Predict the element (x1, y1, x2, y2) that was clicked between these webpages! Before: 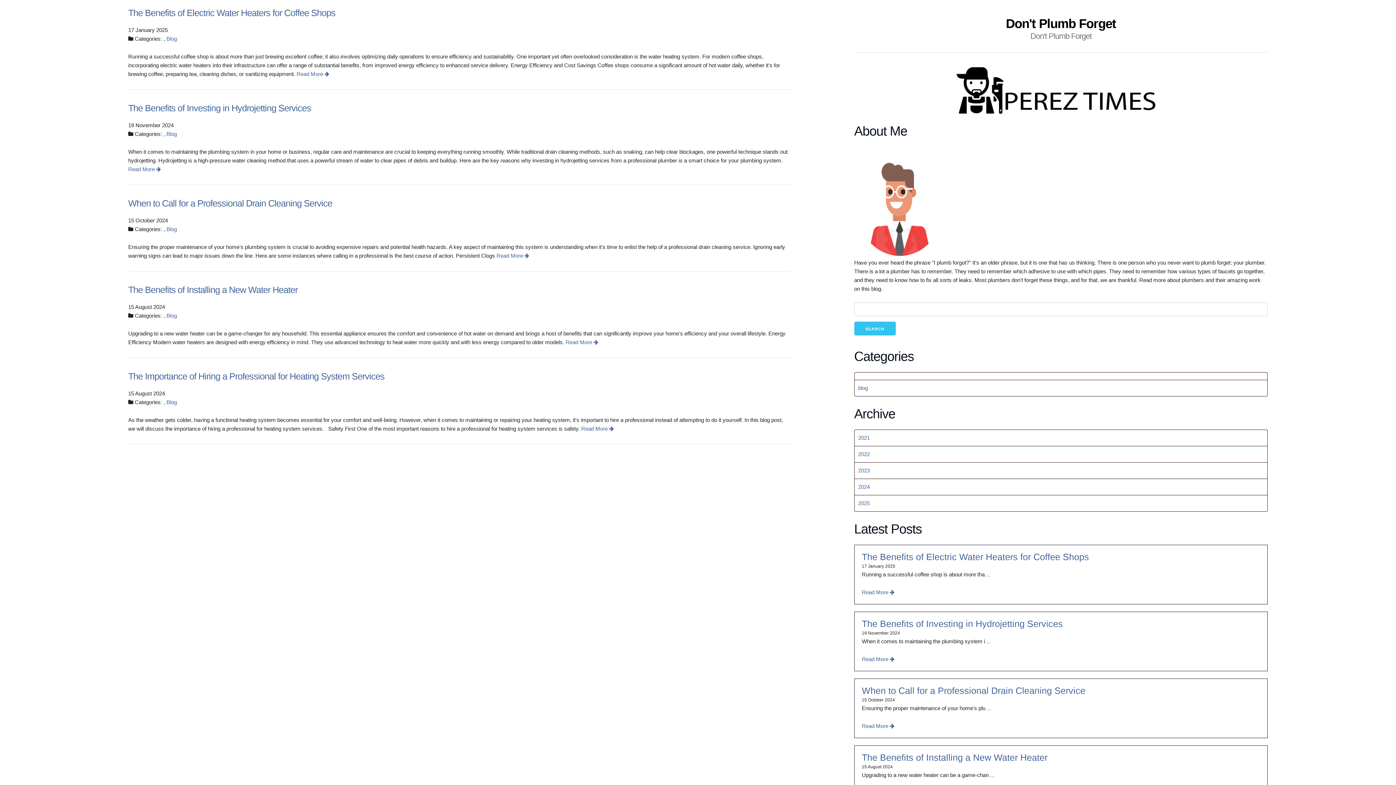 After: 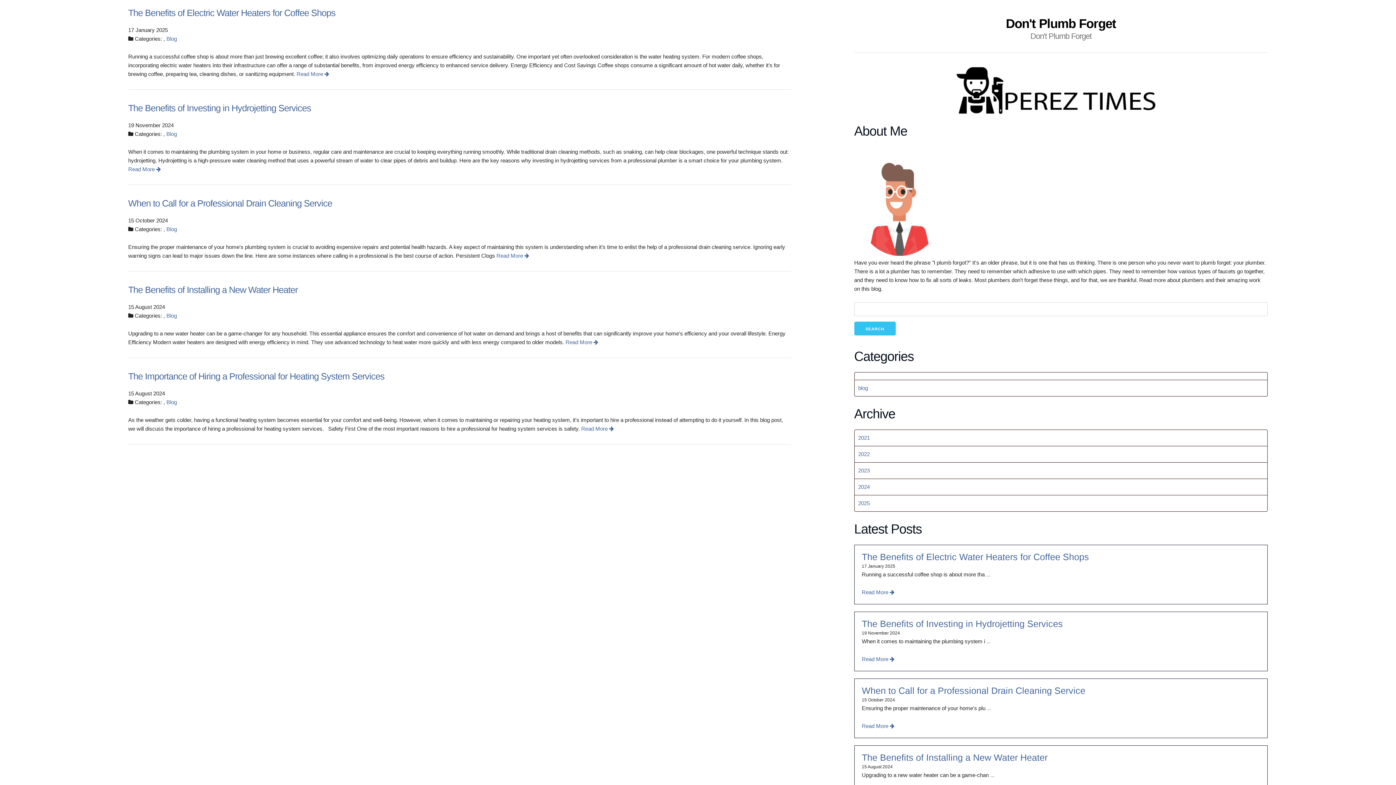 Action: bbox: (166, 130, 177, 137) label: Blog